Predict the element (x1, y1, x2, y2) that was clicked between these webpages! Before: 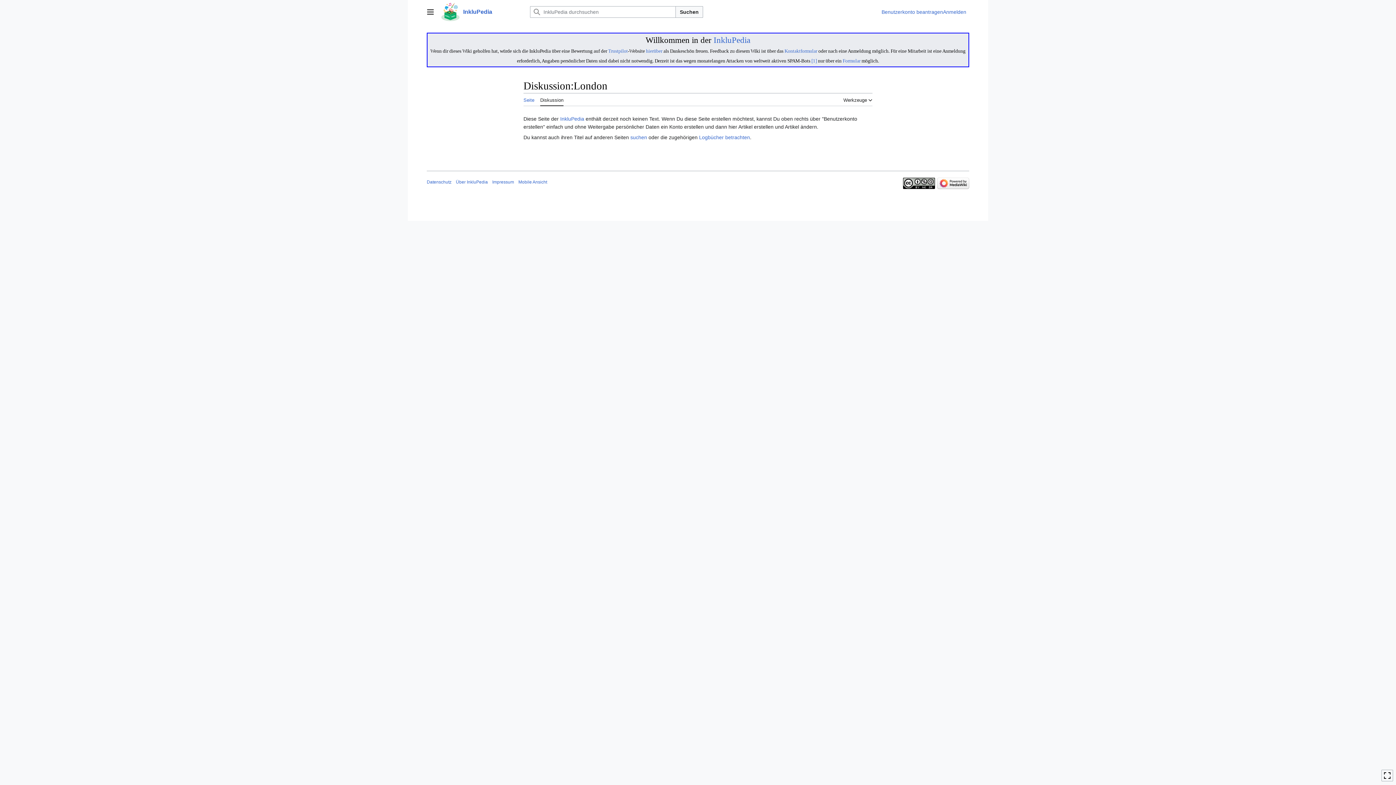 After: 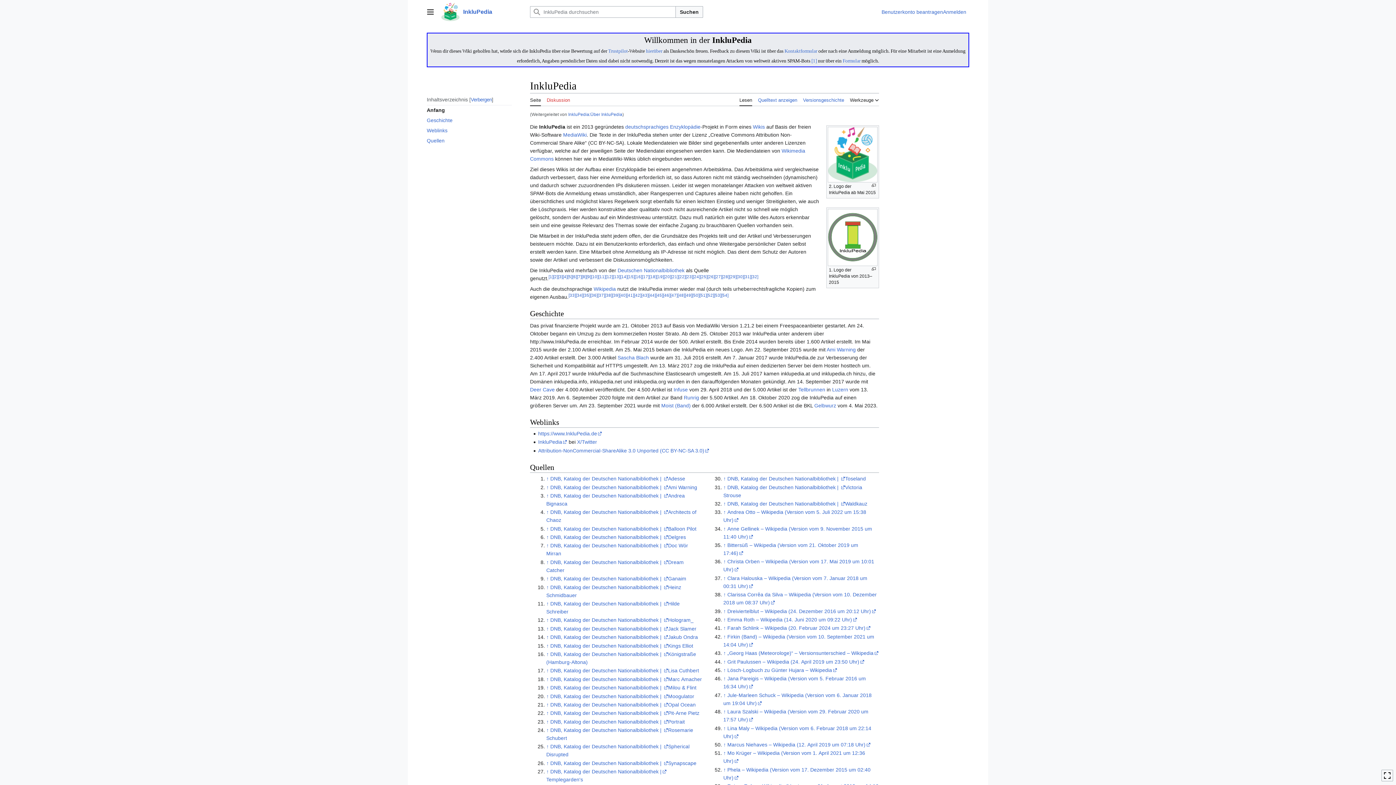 Action: bbox: (456, 179, 488, 184) label: Über InkluPedia